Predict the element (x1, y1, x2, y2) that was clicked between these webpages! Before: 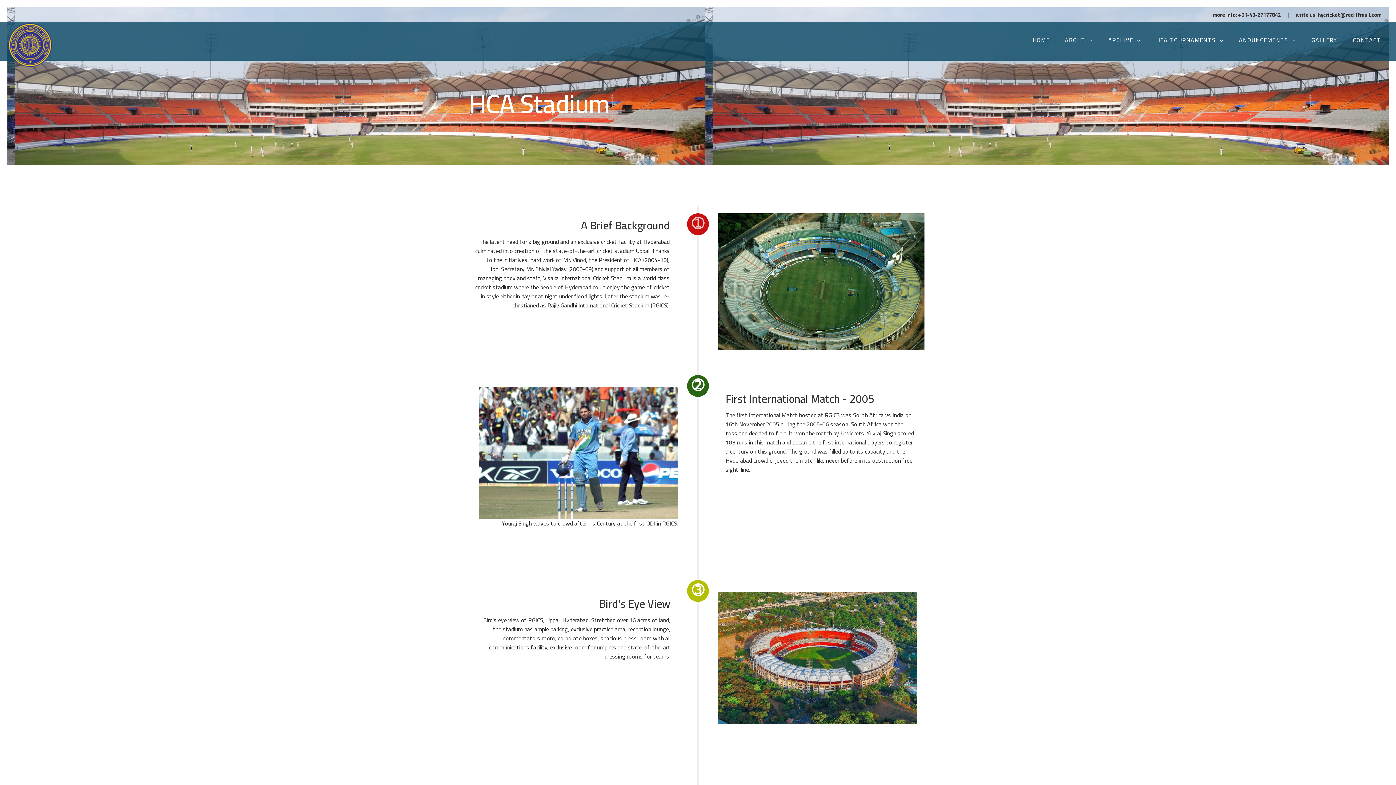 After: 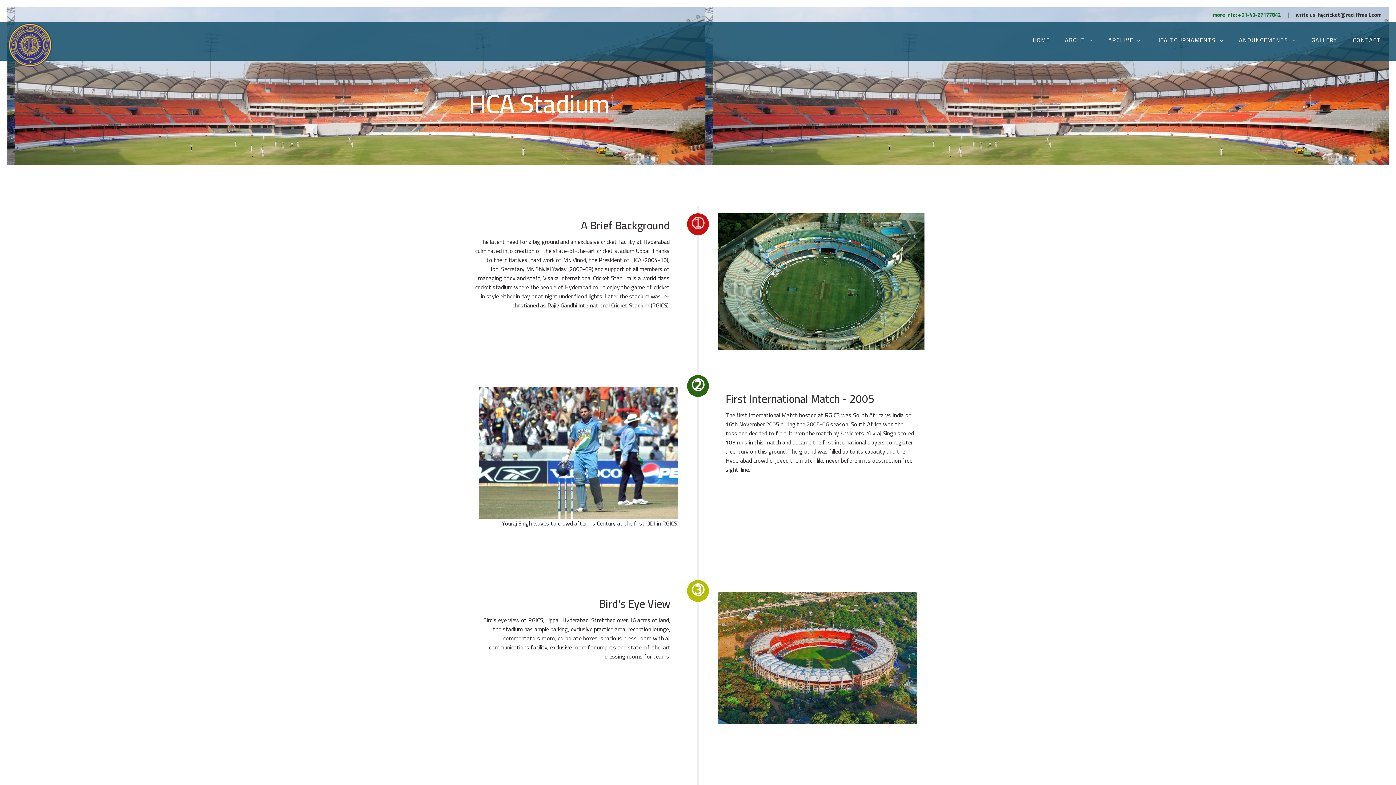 Action: bbox: (1213, 9, 1281, 19) label: more info: +91-40-27177842